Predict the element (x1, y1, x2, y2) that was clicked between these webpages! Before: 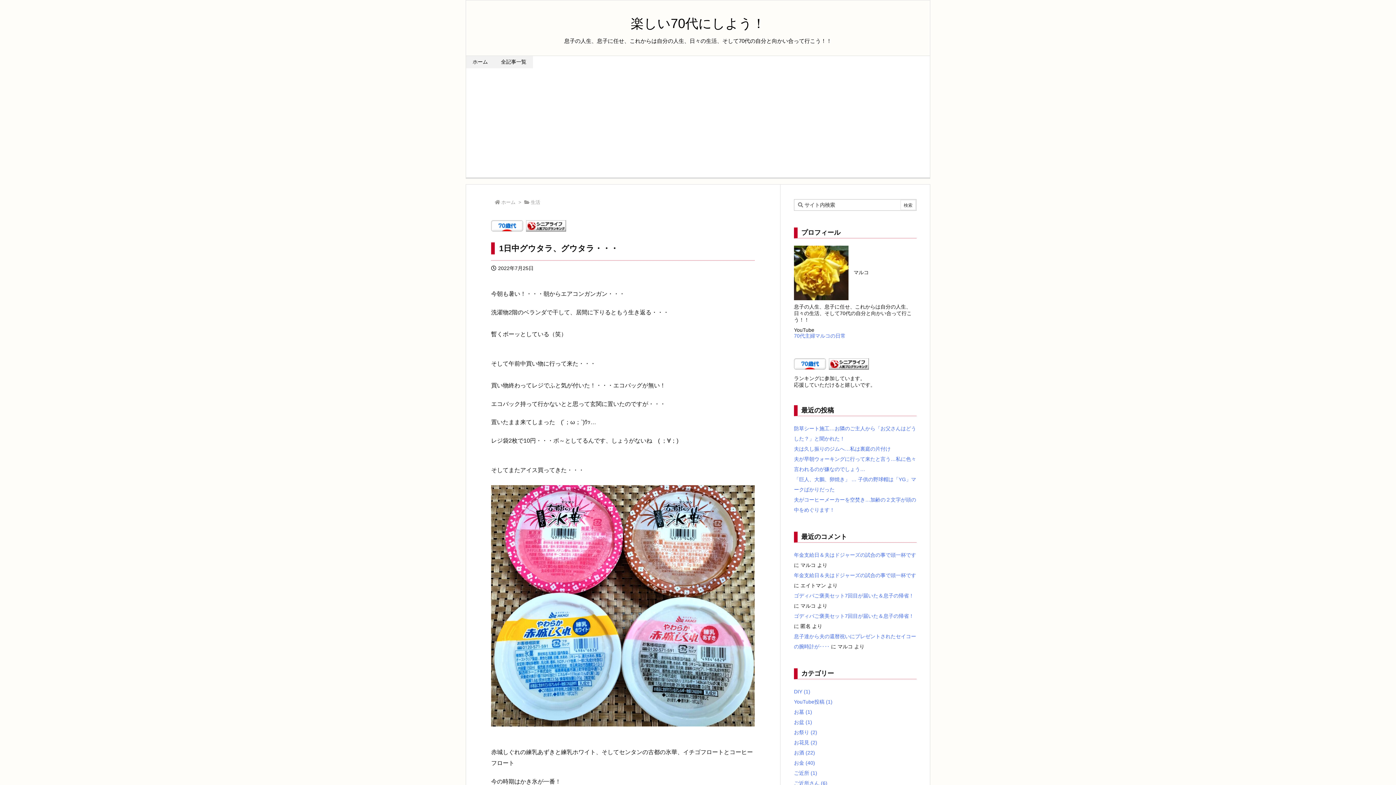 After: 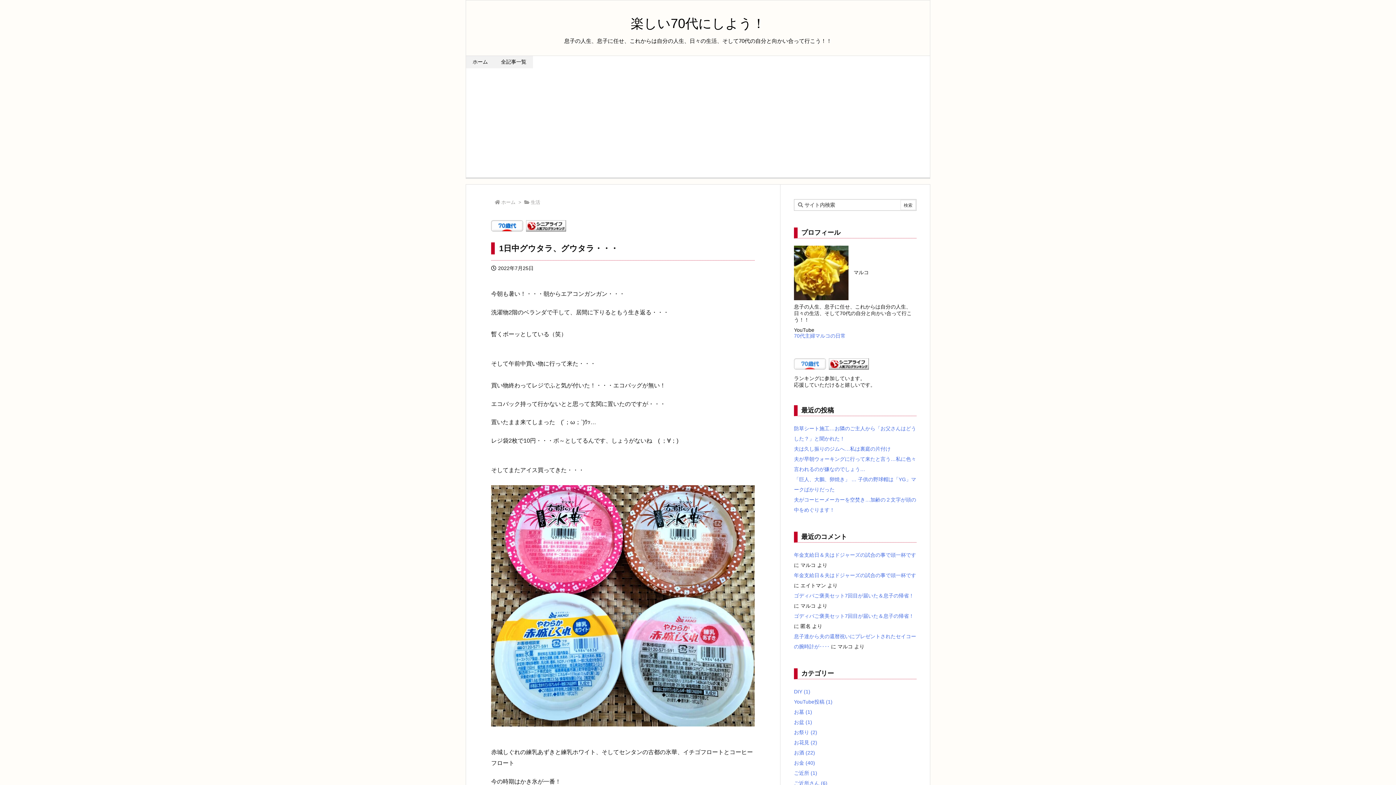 Action: bbox: (794, 360, 826, 366)